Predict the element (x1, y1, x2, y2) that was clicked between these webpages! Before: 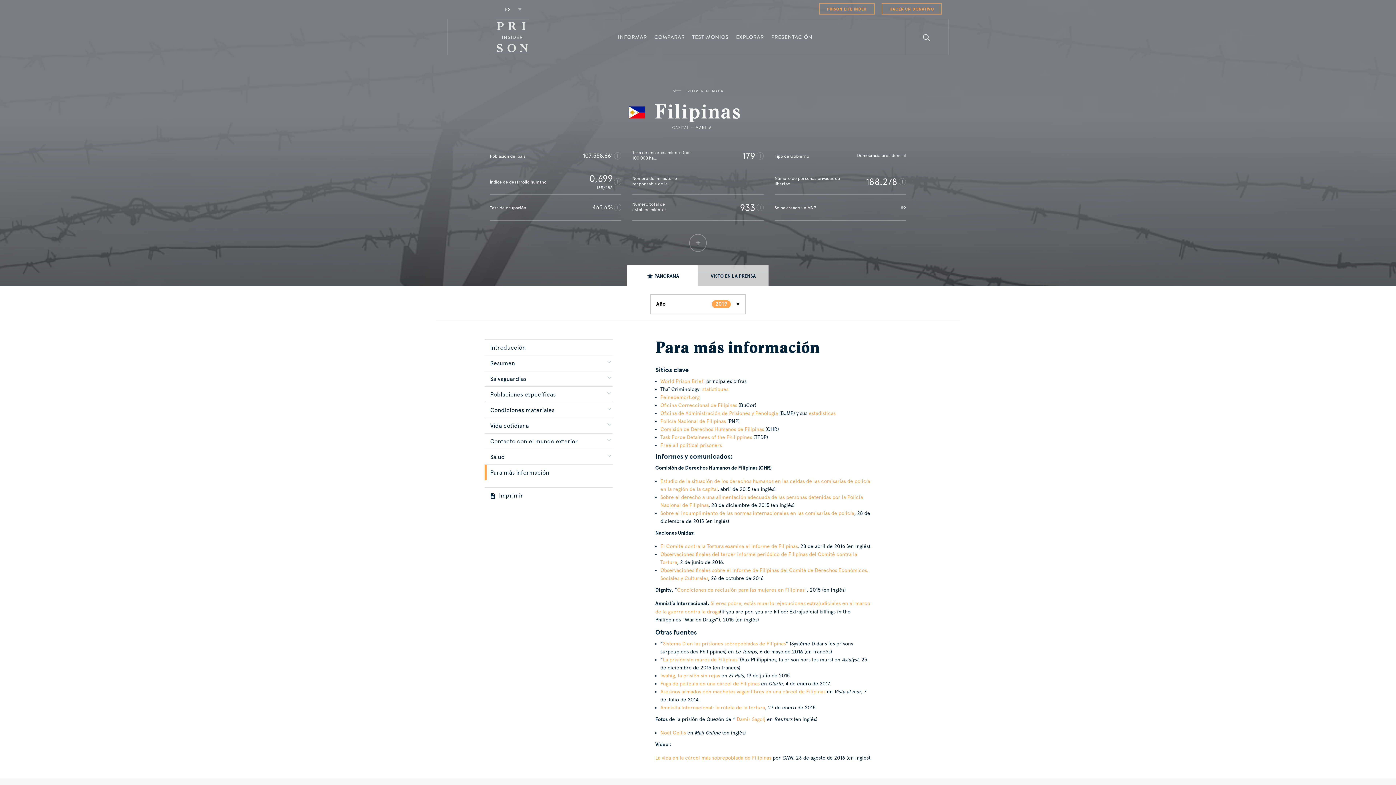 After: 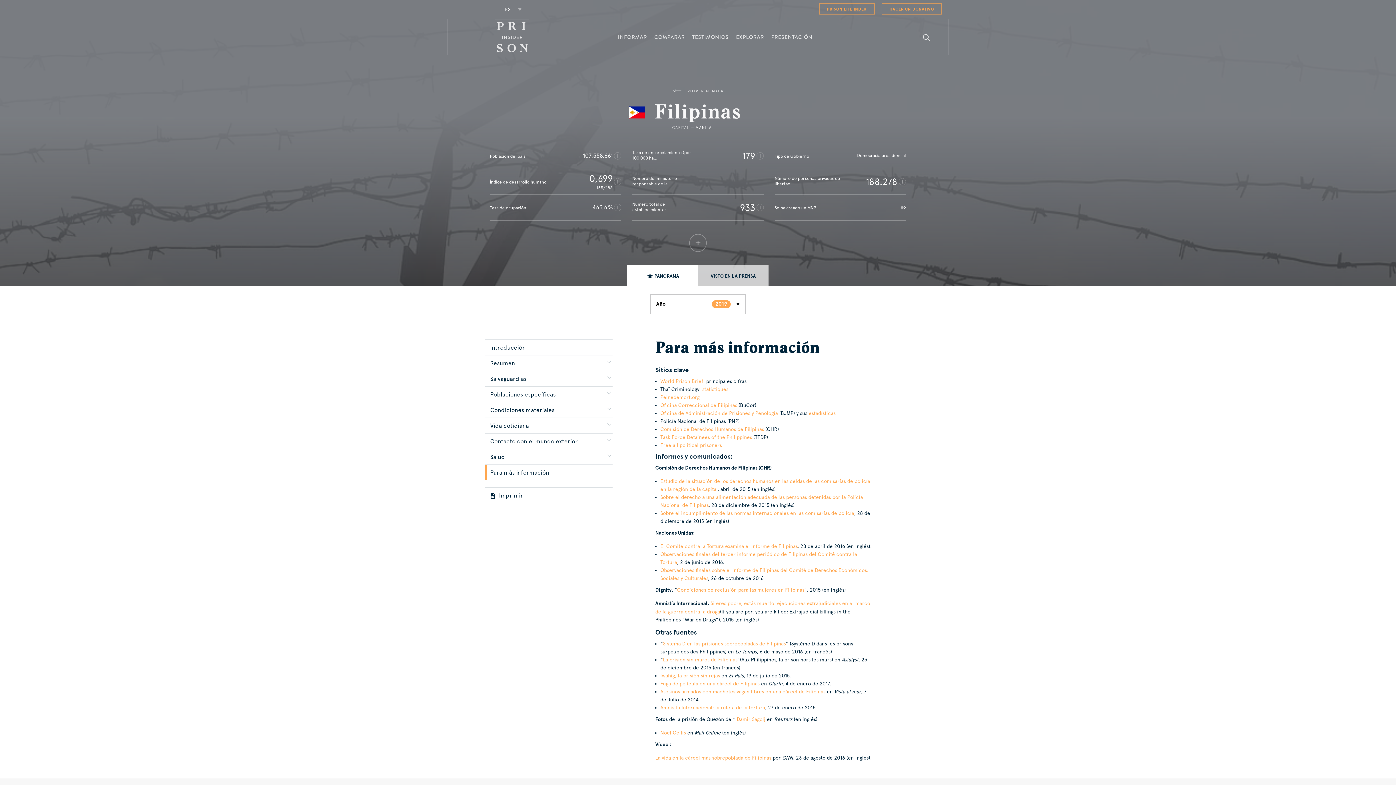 Action: bbox: (660, 418, 726, 424) label: Policía Nacional de Filipinas